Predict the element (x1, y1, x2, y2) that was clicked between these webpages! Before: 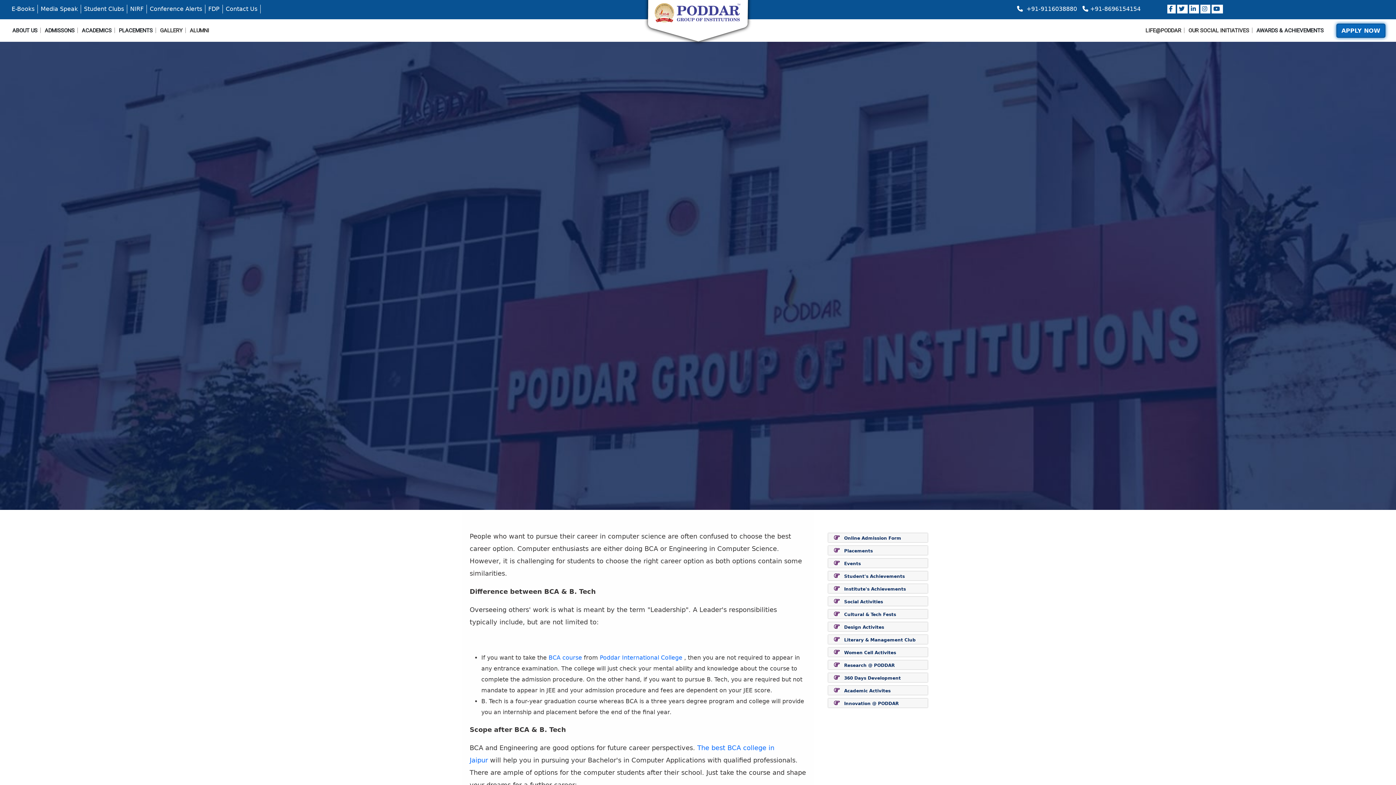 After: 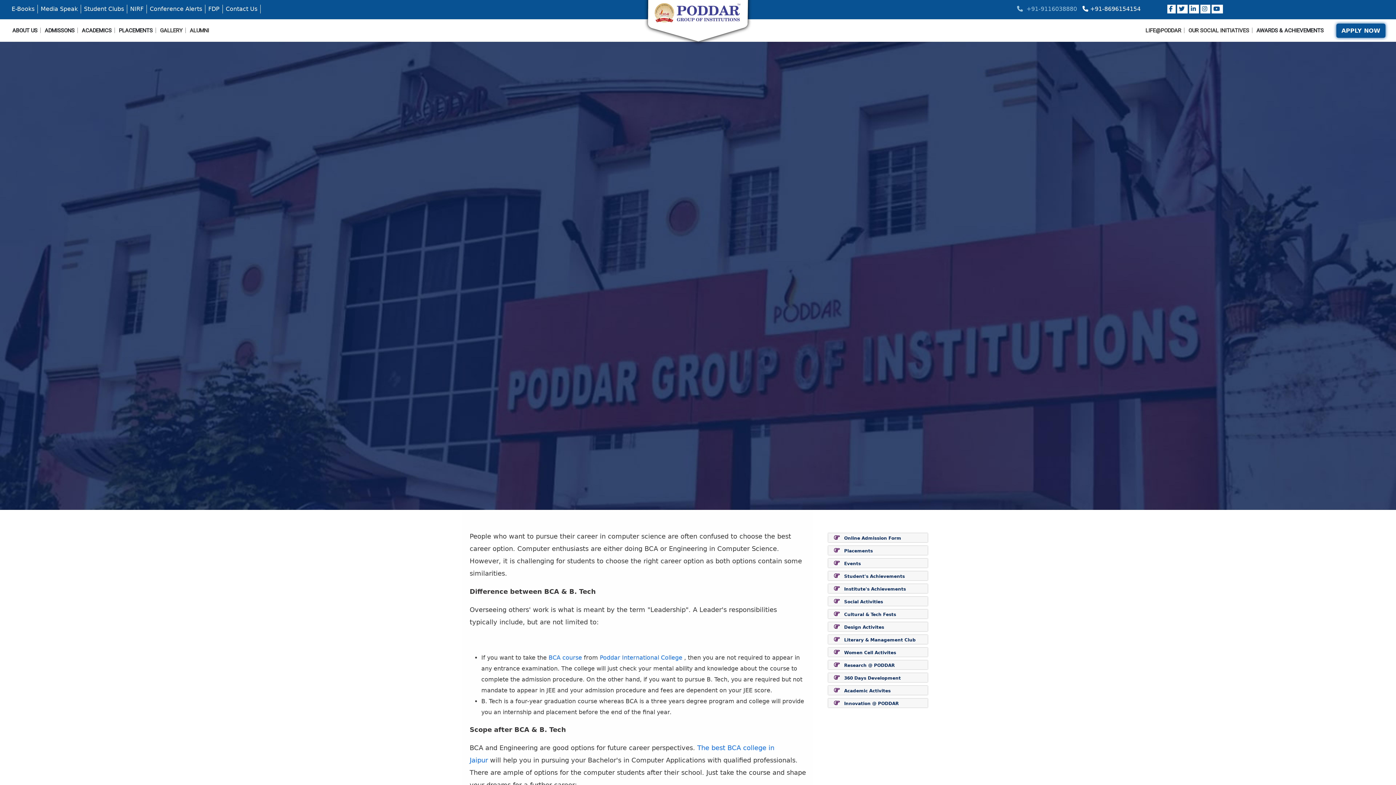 Action: label:  +91-9116038880 bbox: (1017, 5, 1077, 12)